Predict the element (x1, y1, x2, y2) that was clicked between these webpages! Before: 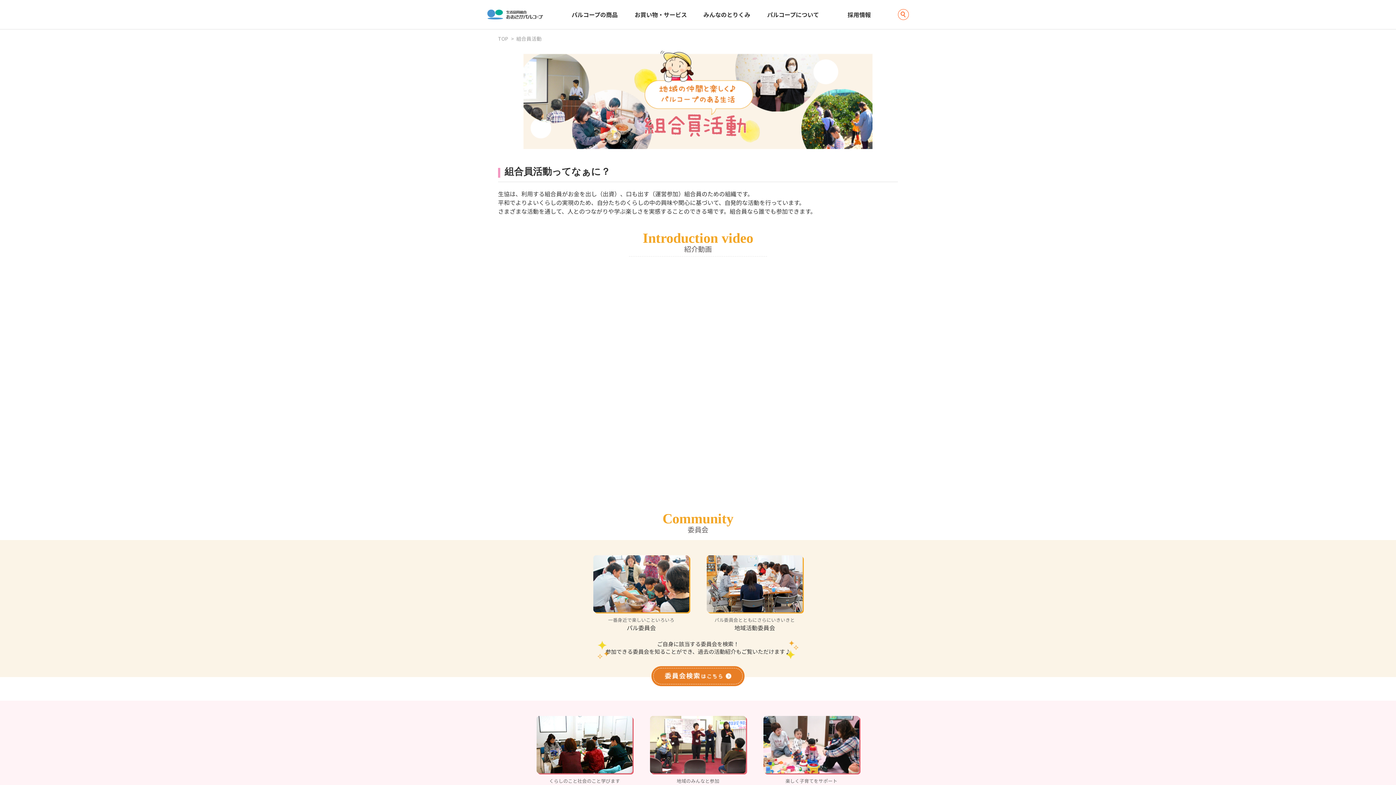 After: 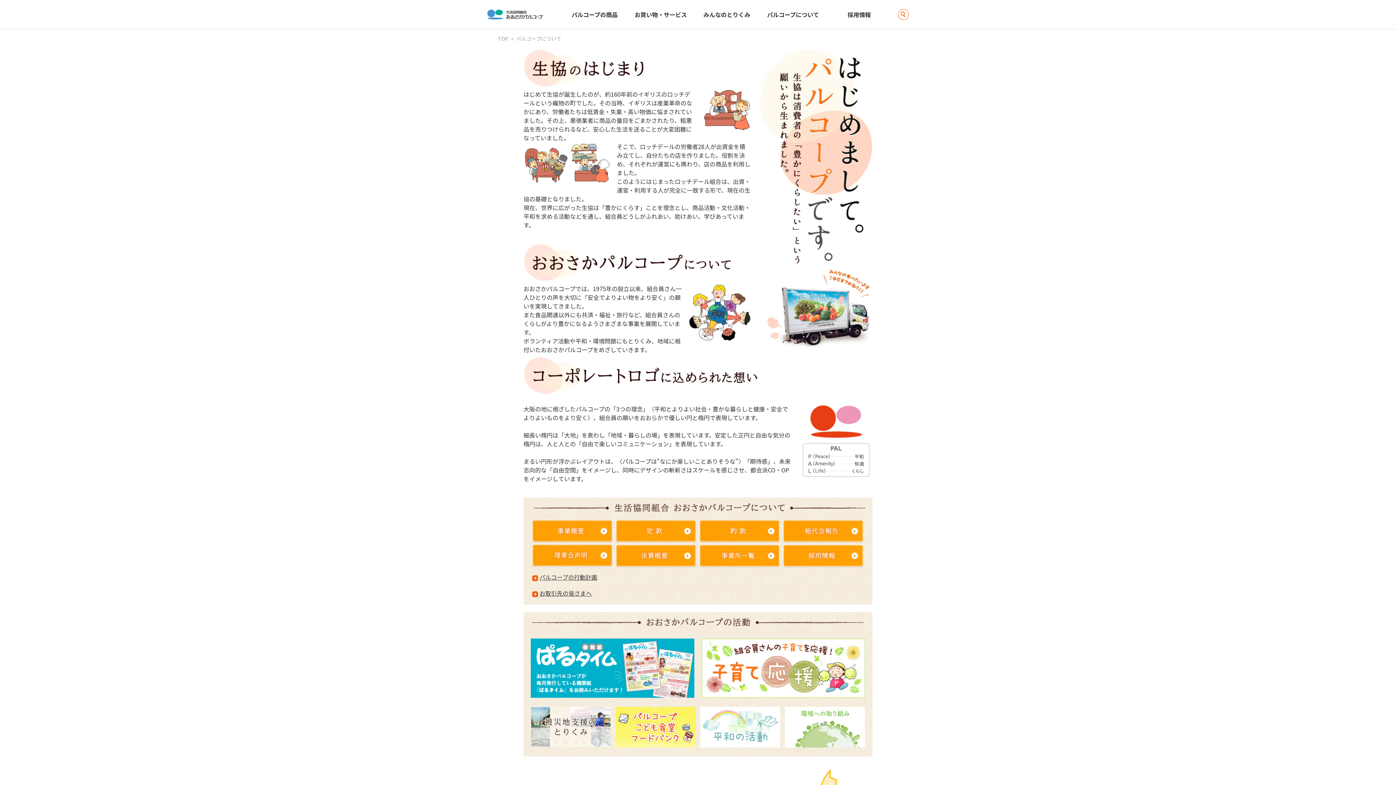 Action: label: パルコープについて bbox: (760, 0, 826, 29)